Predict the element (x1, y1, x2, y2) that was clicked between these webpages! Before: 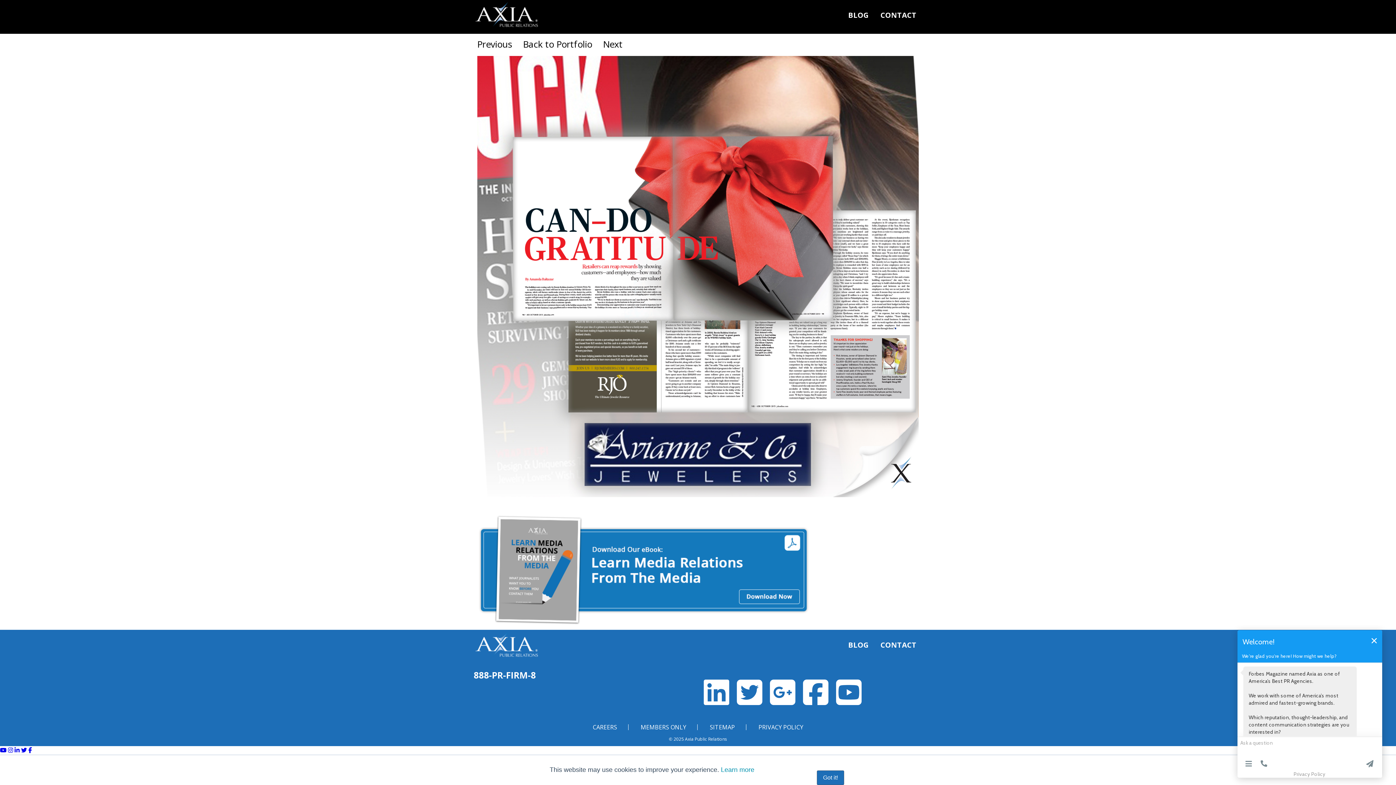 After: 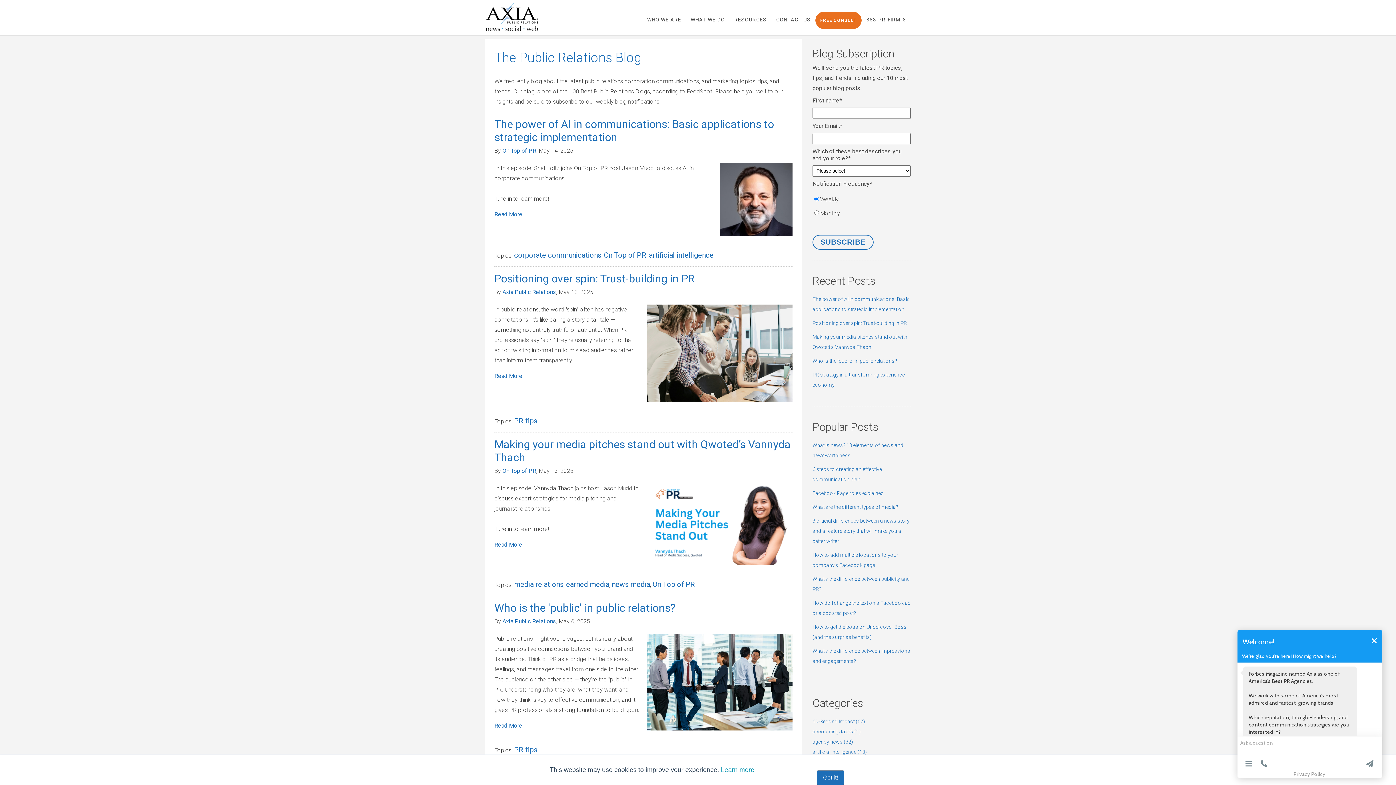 Action: bbox: (841, 638, 861, 646) label: BLOG